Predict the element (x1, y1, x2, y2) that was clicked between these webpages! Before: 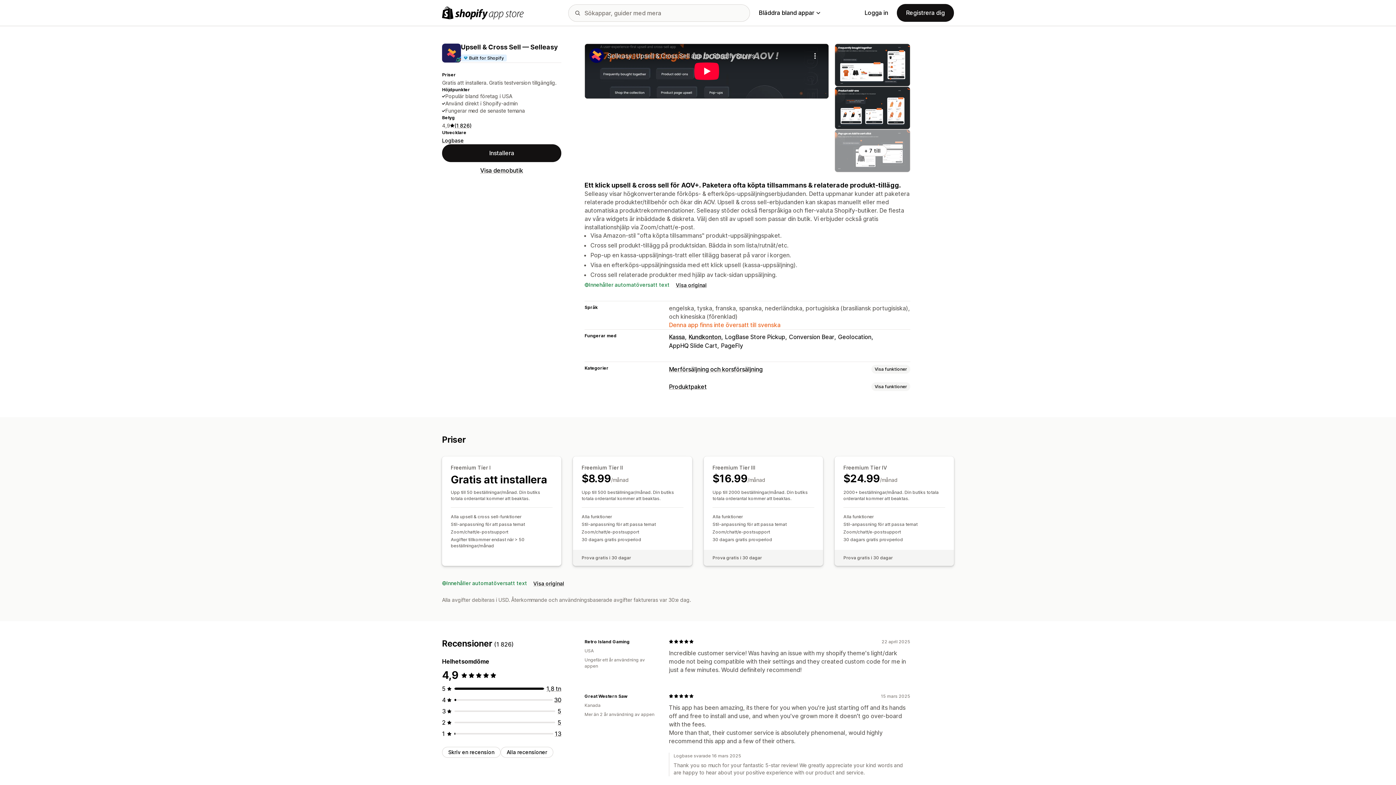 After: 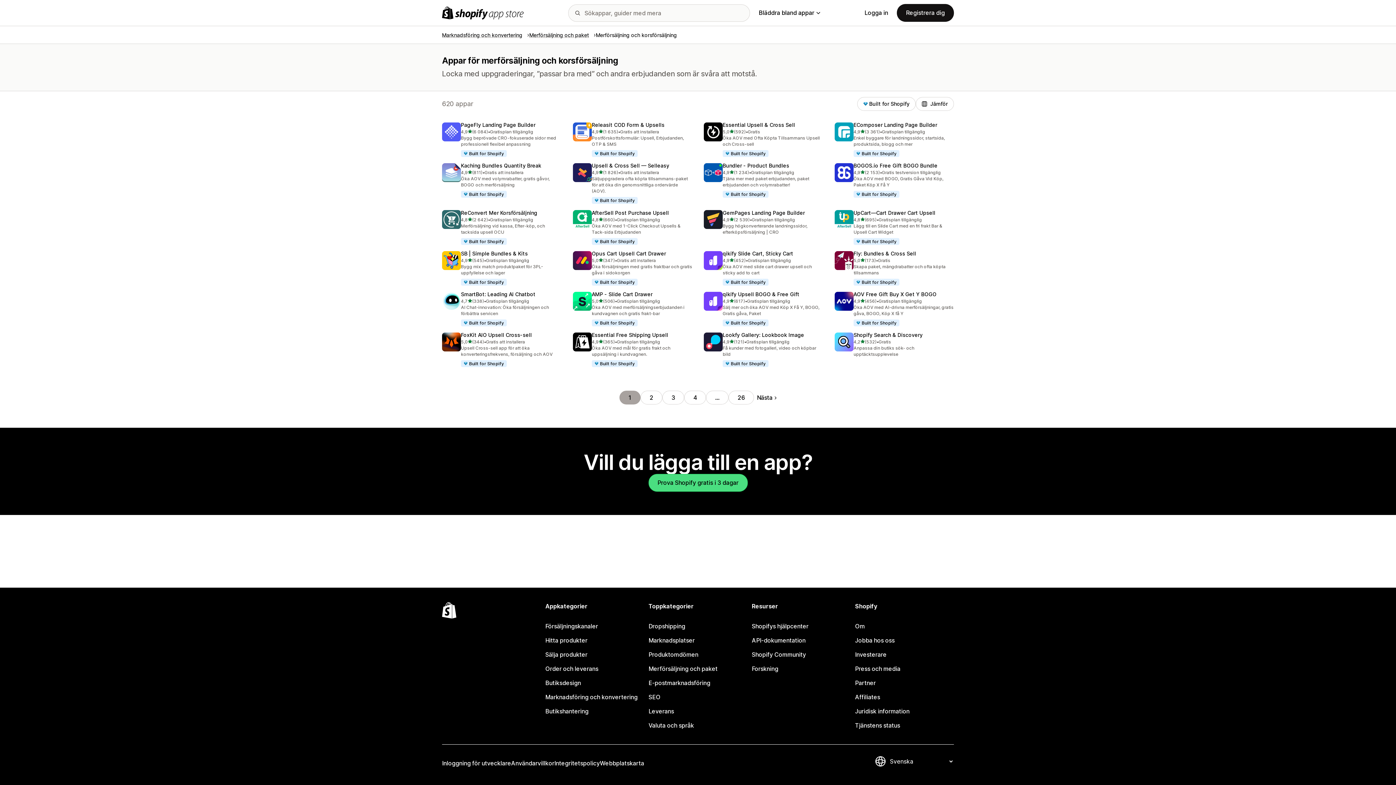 Action: bbox: (669, 365, 762, 372) label: Merförsäljning och korsförsäljning